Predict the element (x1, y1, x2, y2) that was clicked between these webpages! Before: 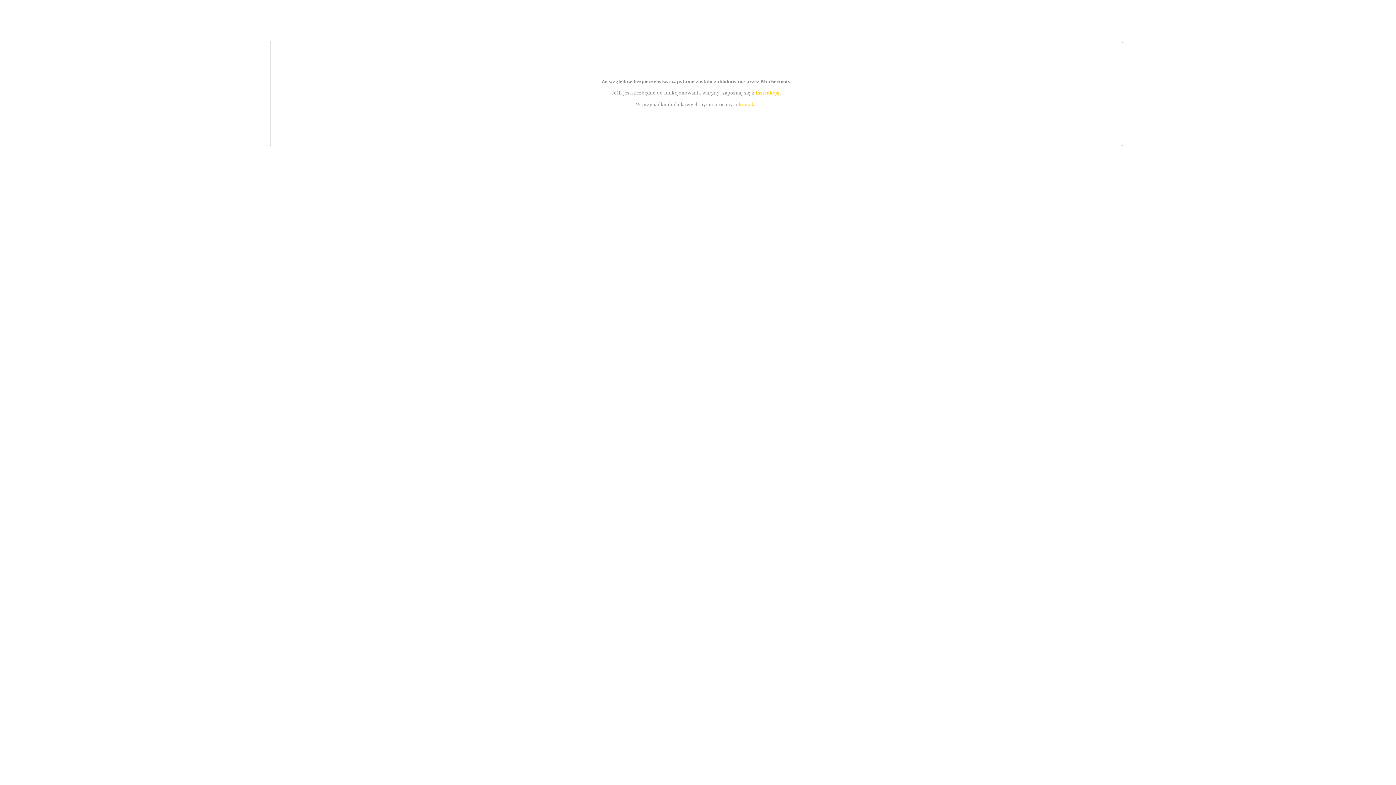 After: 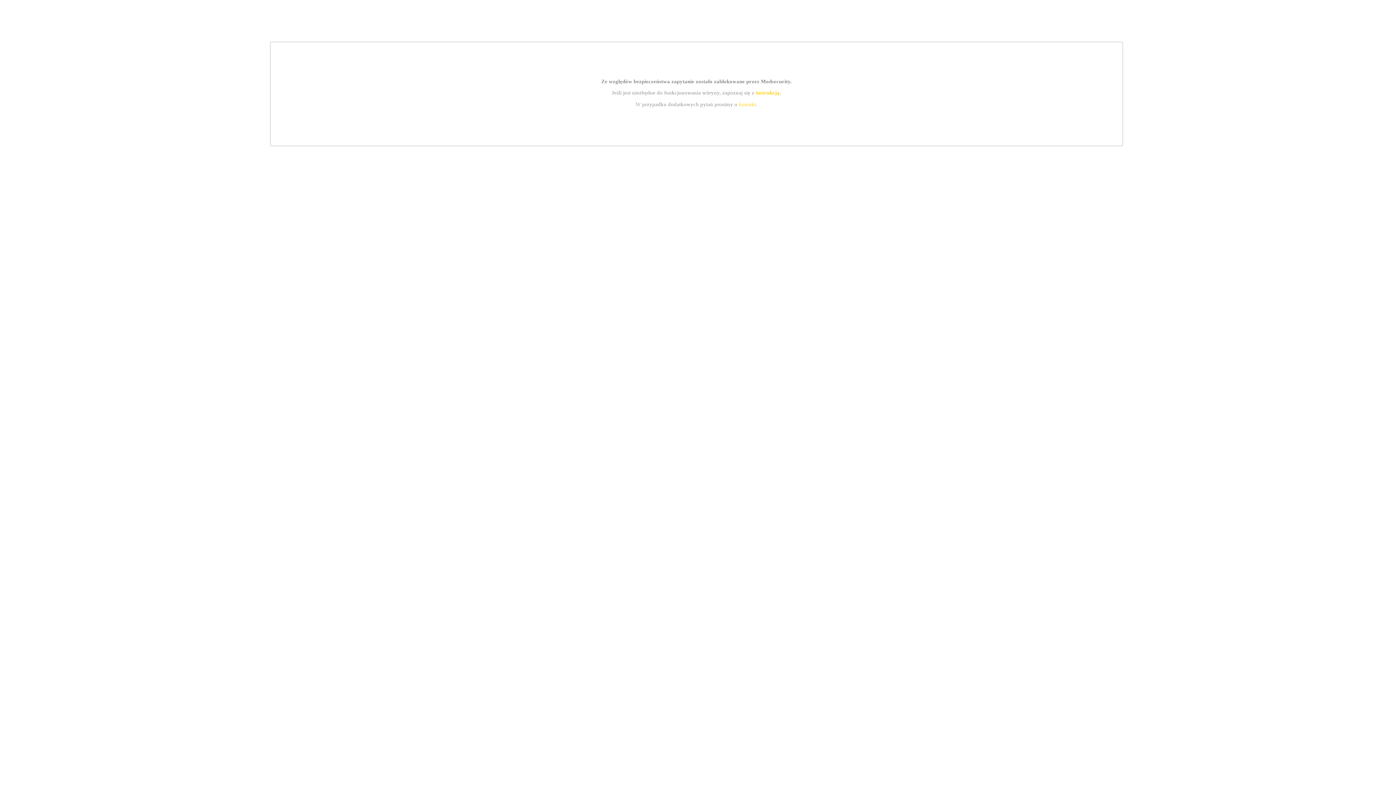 Action: bbox: (739, 101, 756, 107) label: kontakt